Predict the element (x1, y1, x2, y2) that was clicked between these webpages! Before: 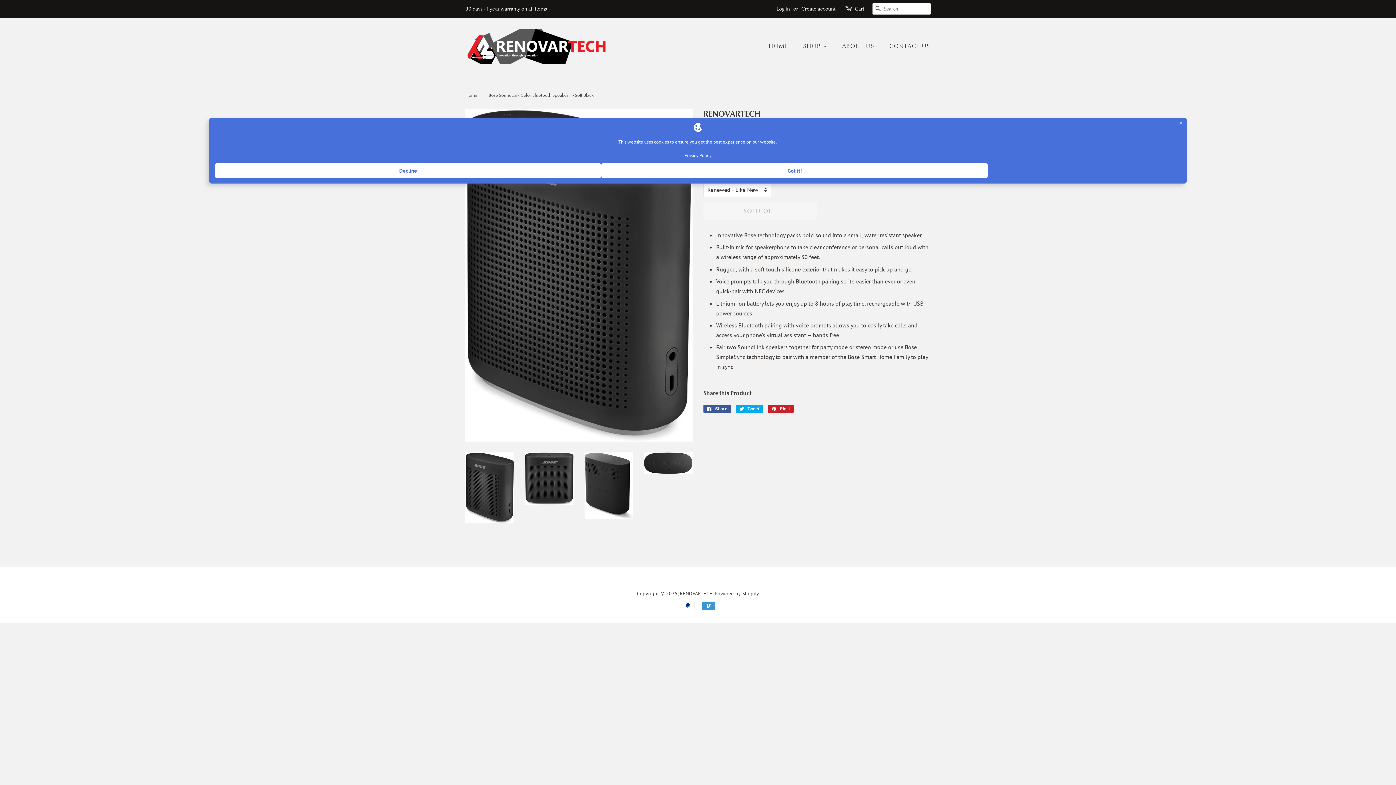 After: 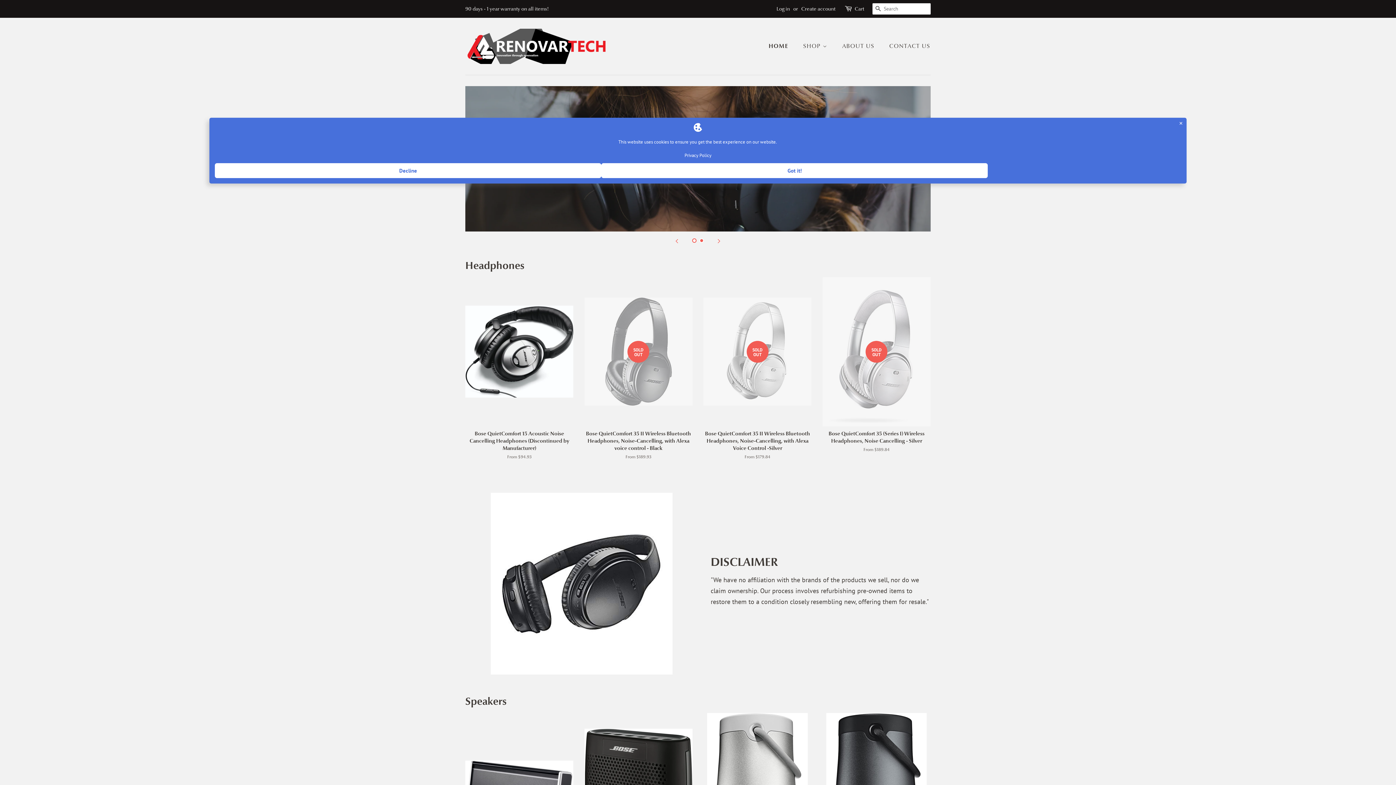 Action: bbox: (768, 38, 795, 53) label: HOME